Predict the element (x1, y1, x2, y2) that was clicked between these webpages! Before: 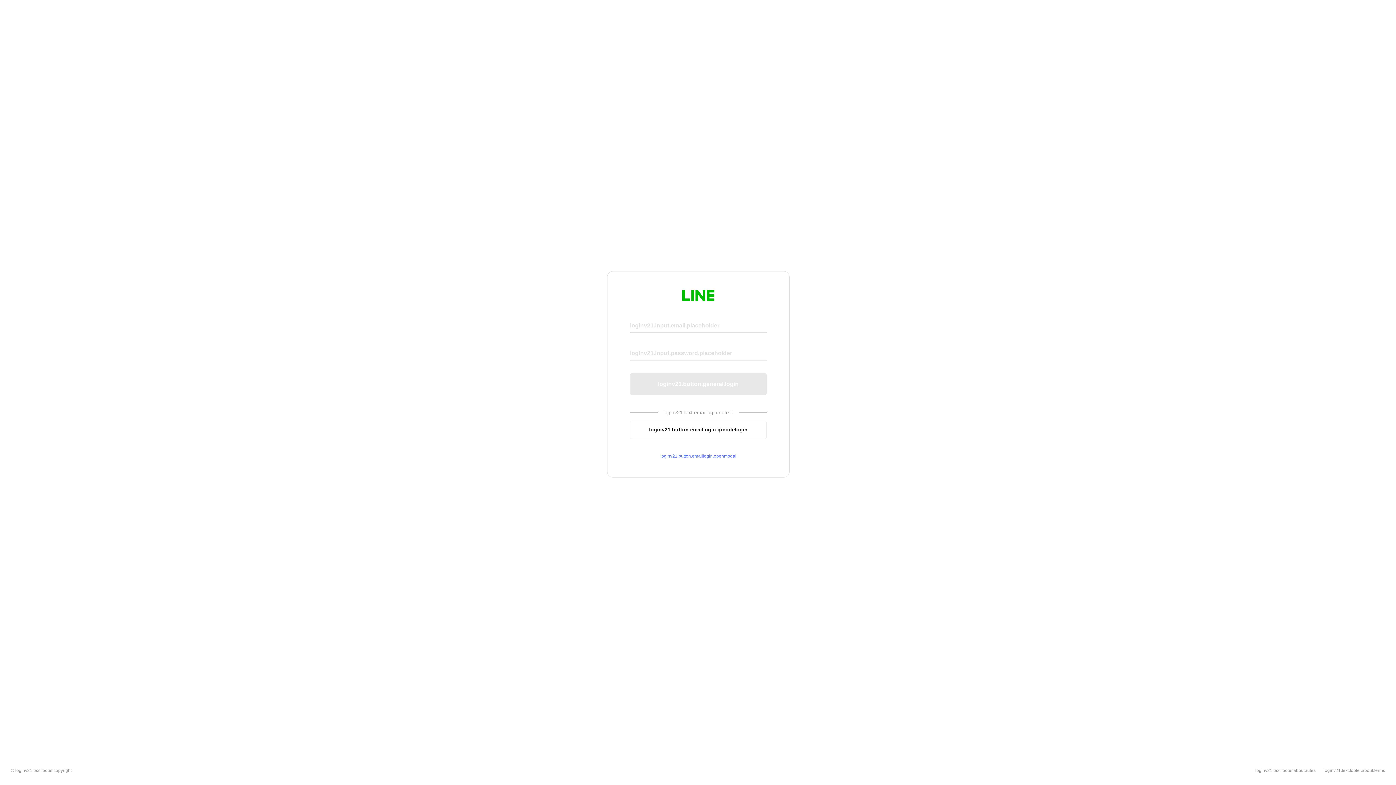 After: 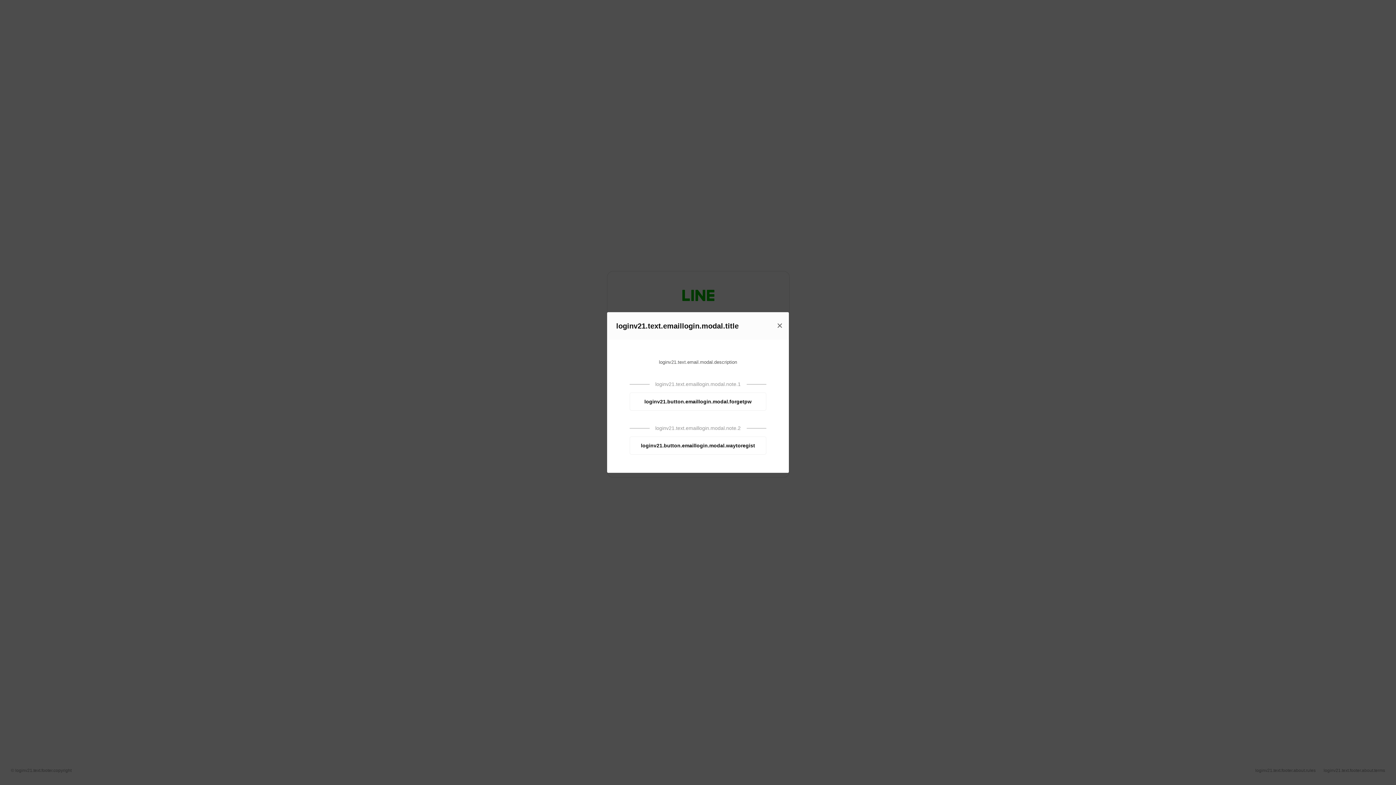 Action: label: loginv21.button.emaillogin.openmodal bbox: (630, 453, 766, 459)